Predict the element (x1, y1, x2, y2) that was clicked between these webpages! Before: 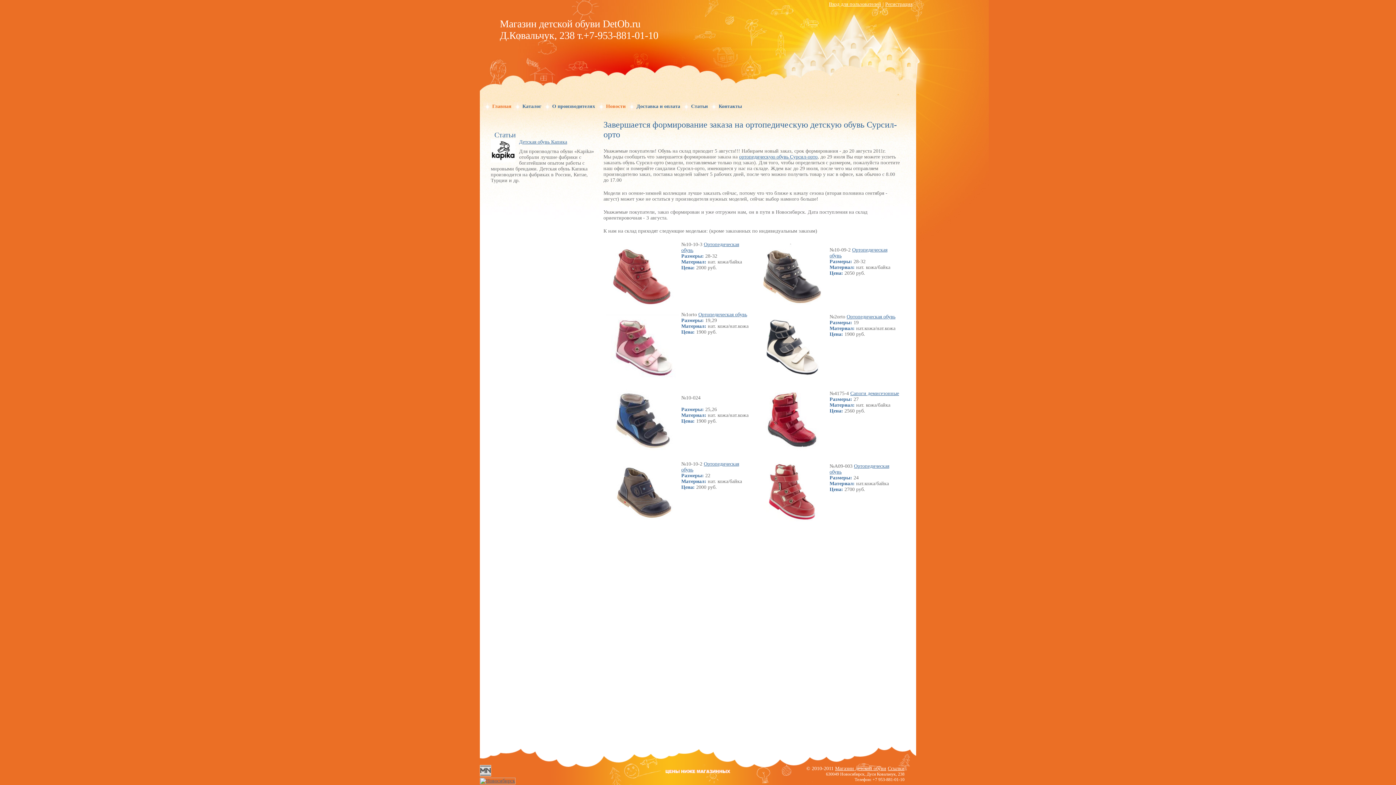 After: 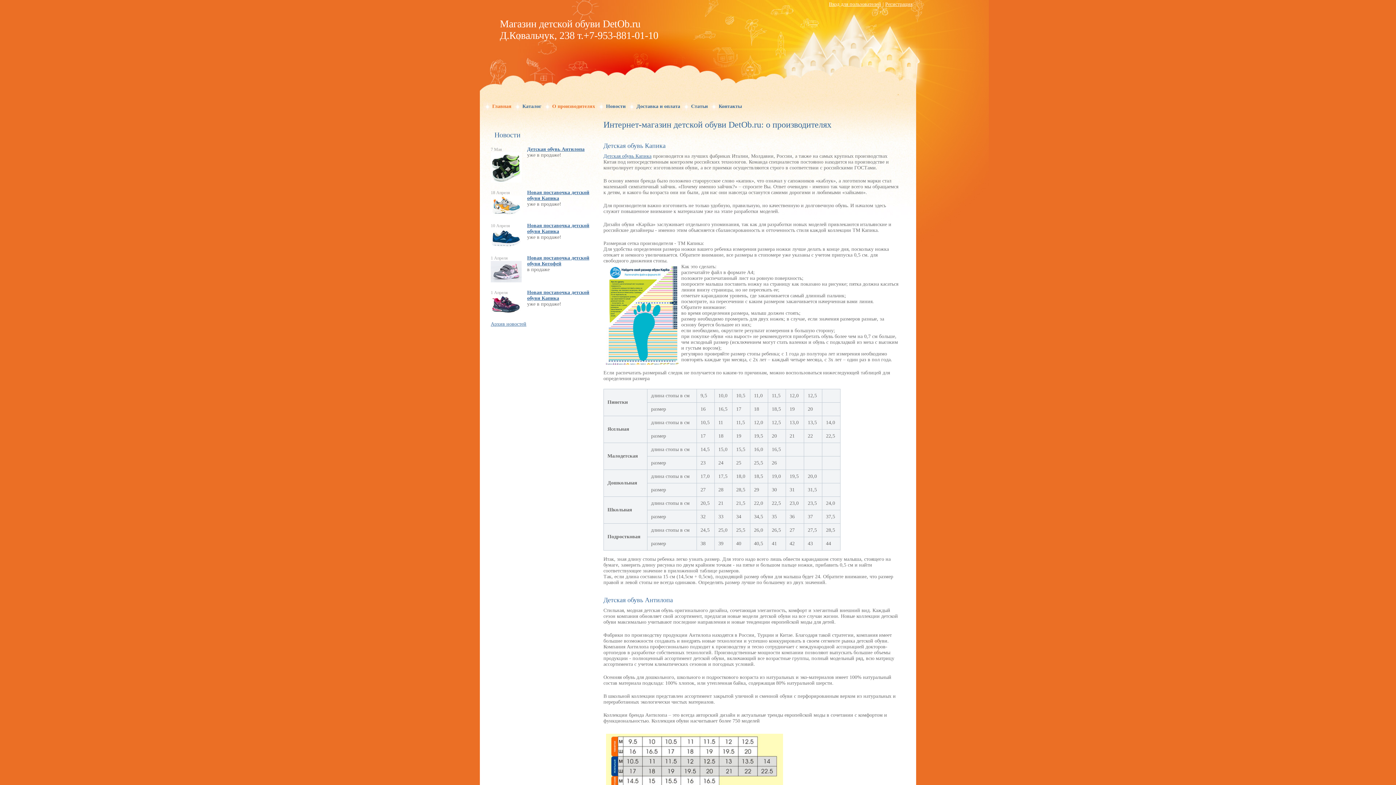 Action: bbox: (543, 101, 596, 110) label: О производителях